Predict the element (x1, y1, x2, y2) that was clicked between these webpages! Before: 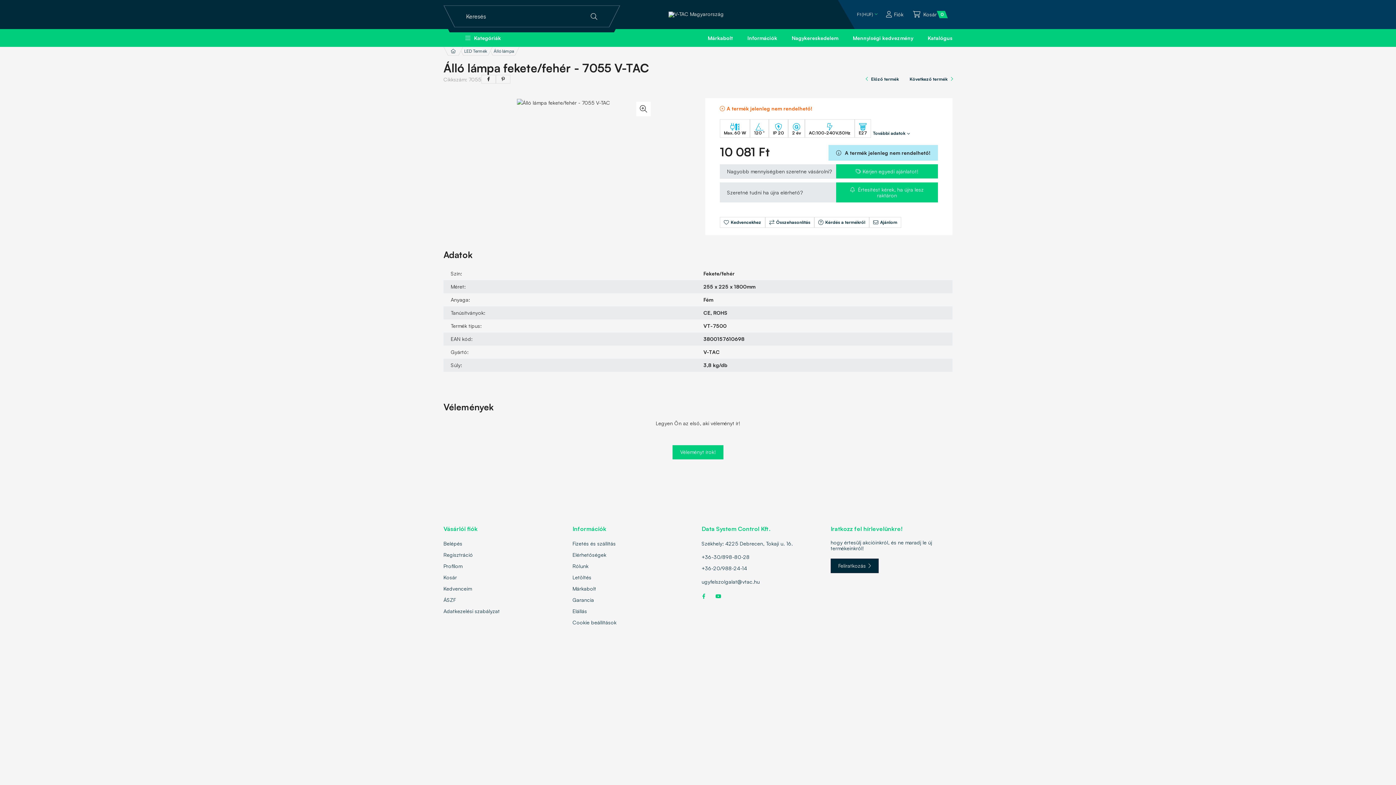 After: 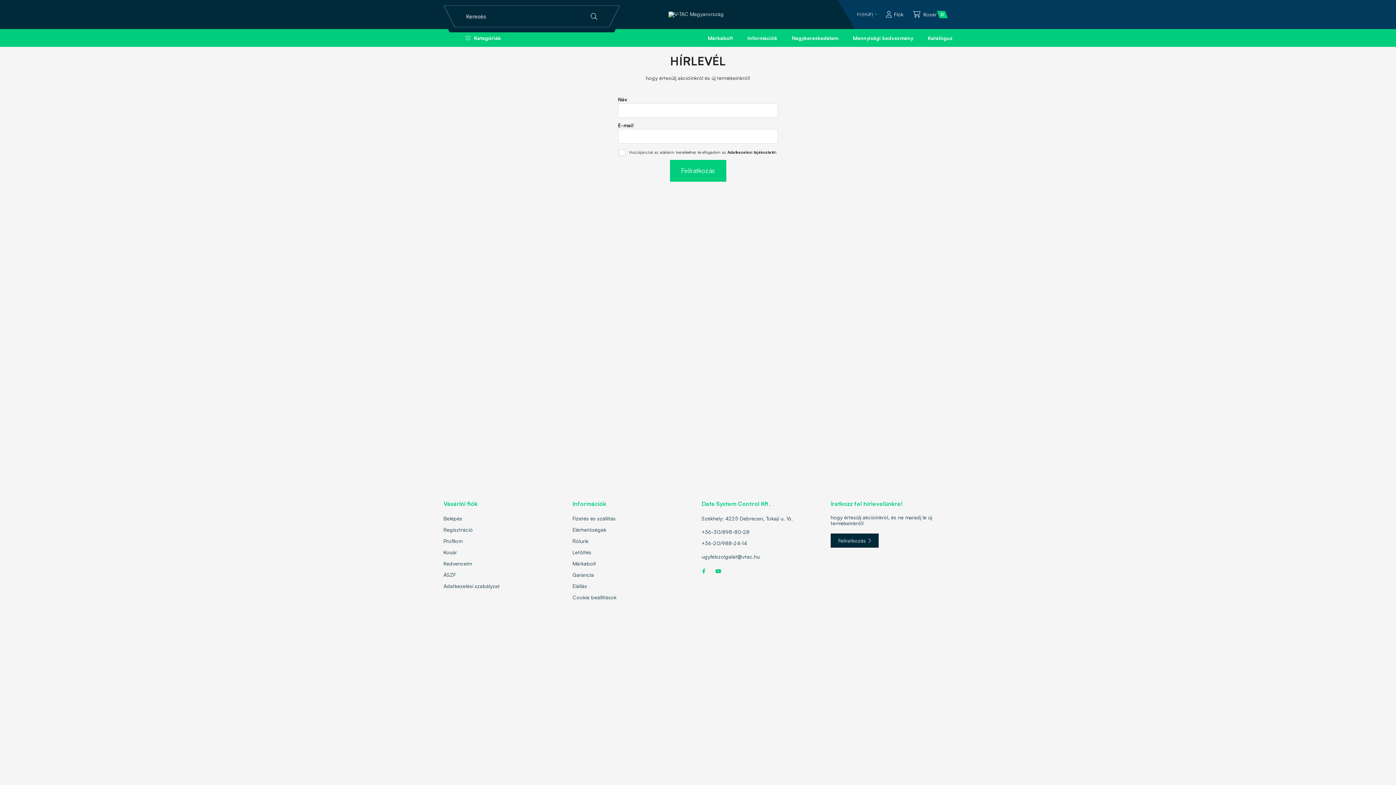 Action: label: Feliratkozás bbox: (830, 559, 878, 573)